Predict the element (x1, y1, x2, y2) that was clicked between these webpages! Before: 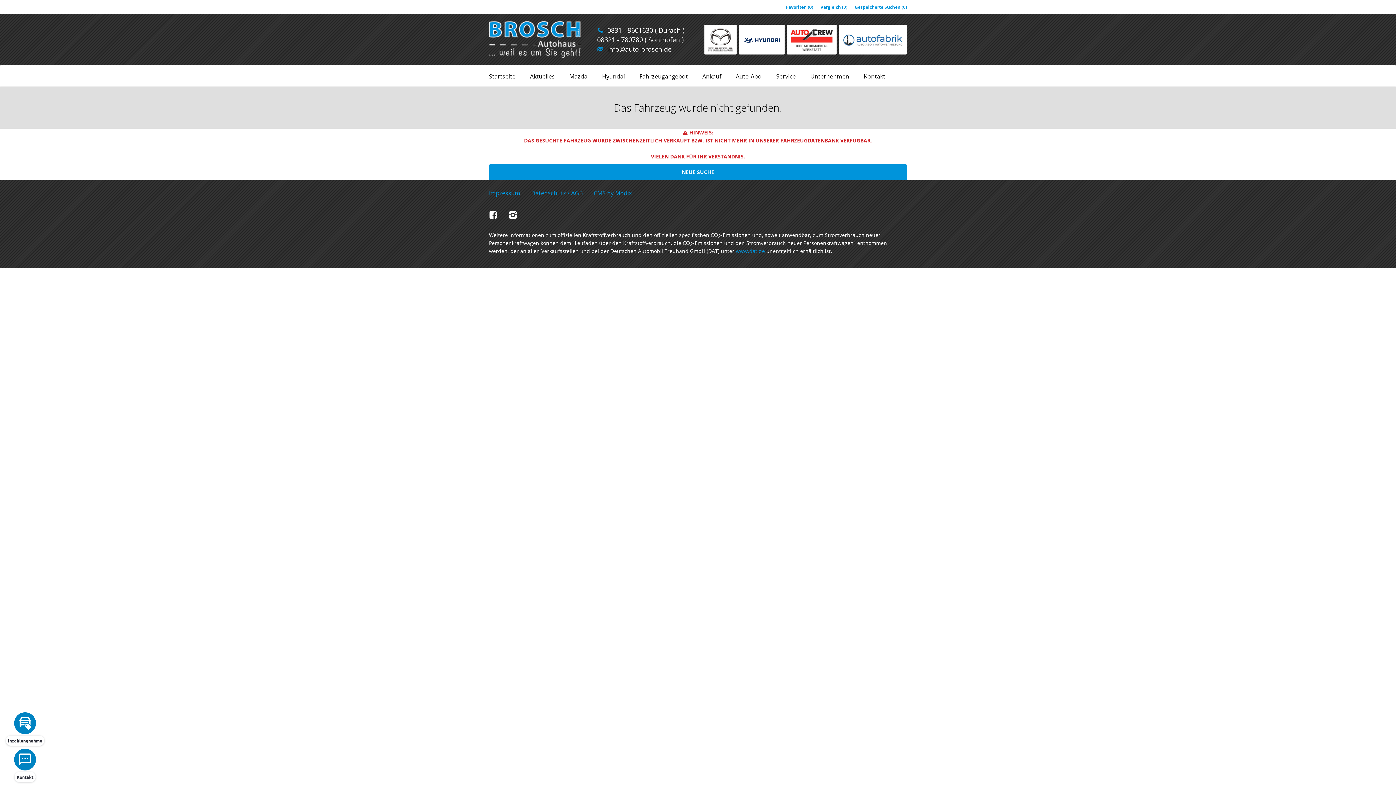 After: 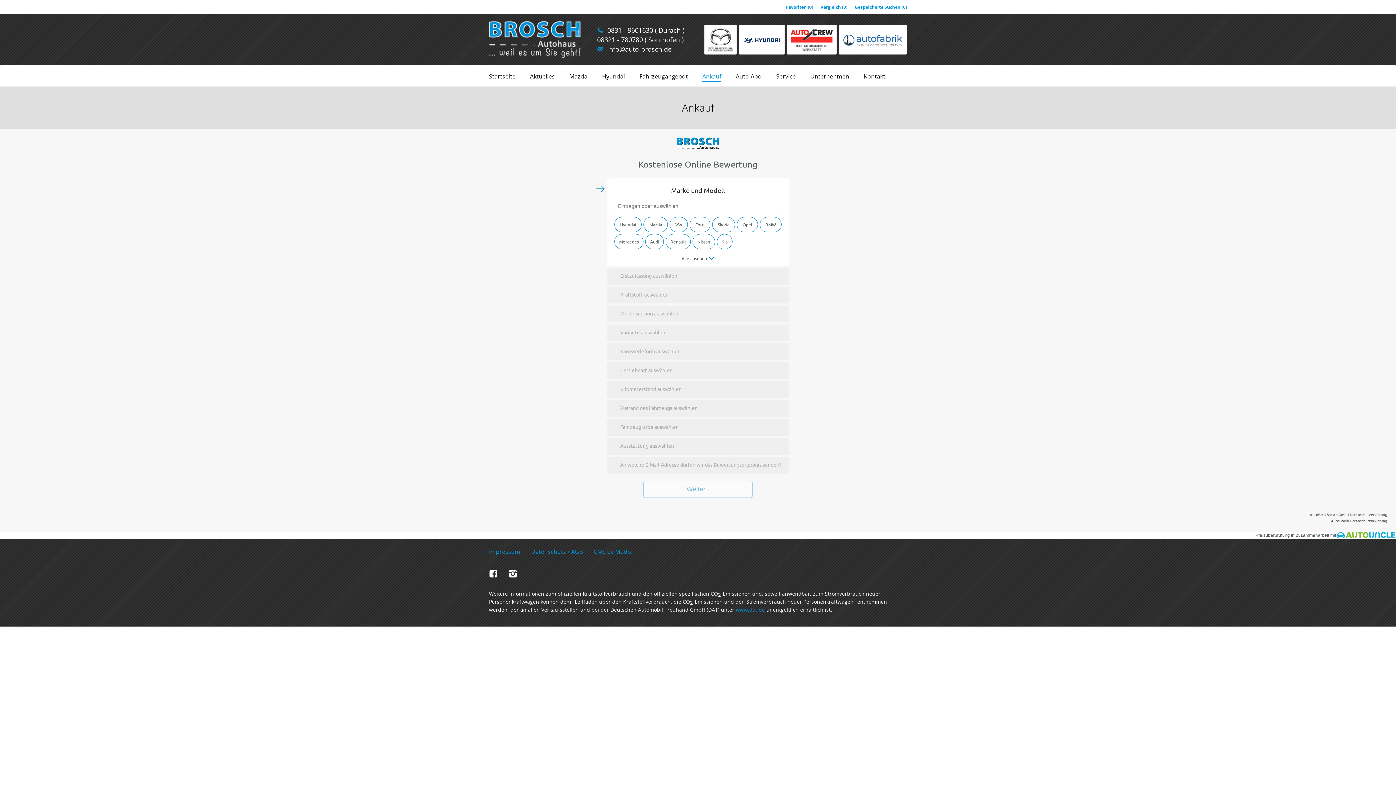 Action: bbox: (702, 72, 721, 81) label: Ankauf